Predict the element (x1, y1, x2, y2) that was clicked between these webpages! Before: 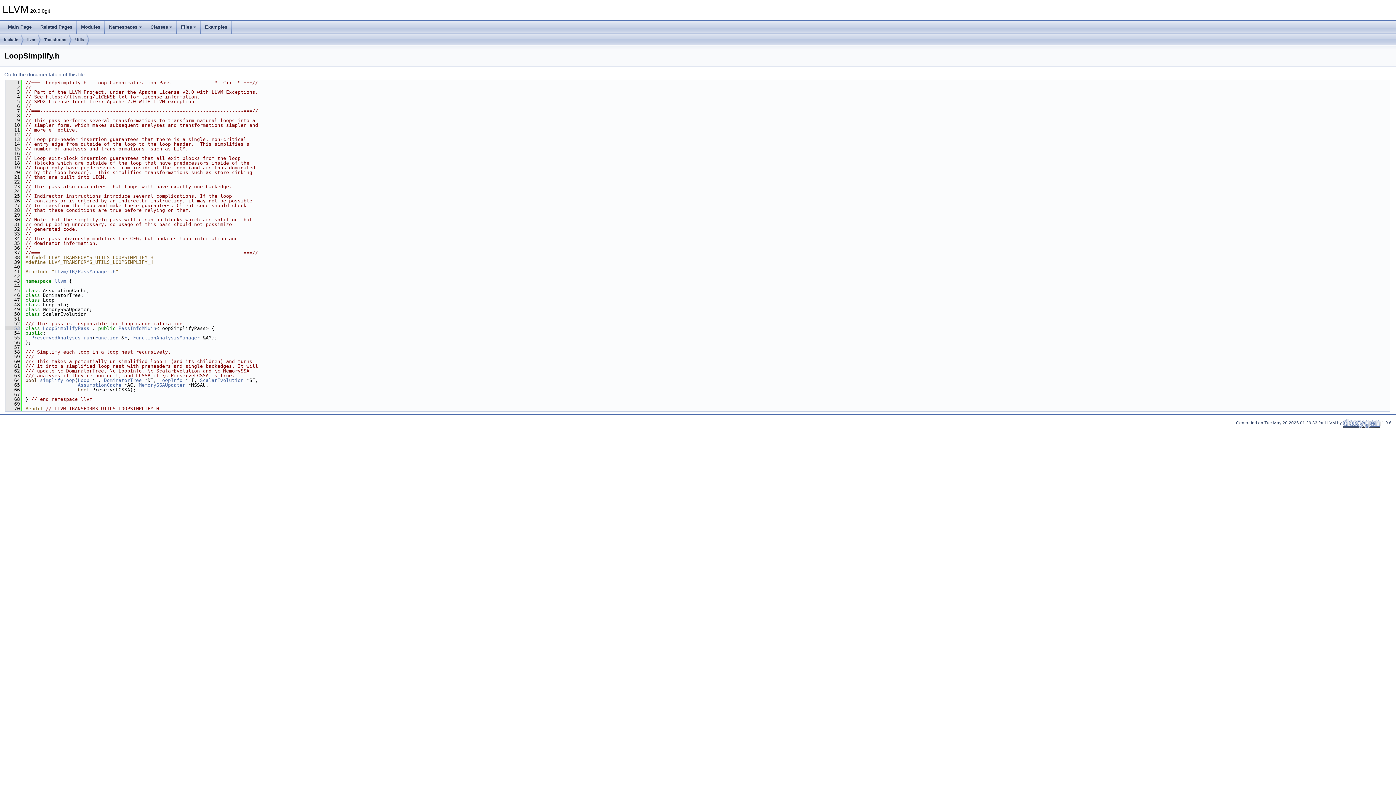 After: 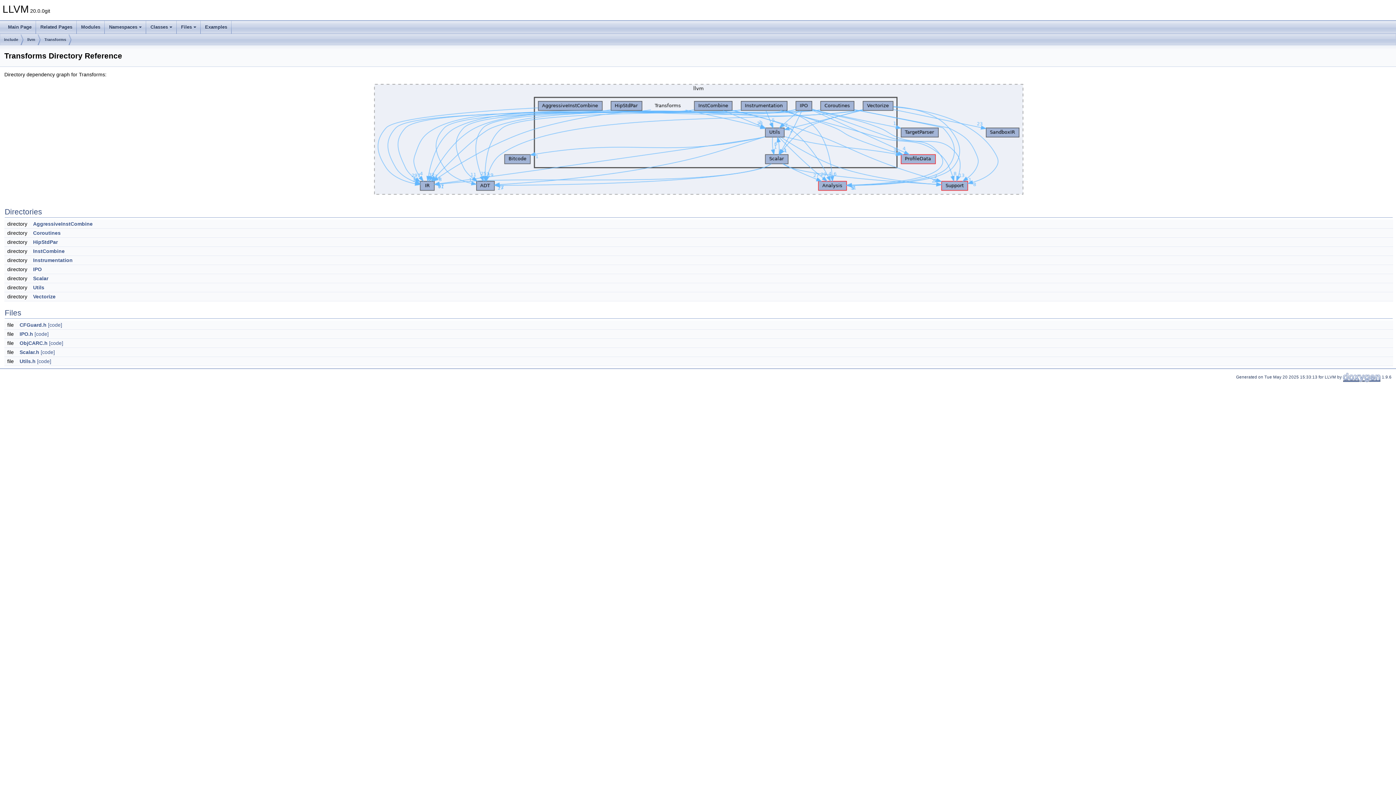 Action: bbox: (44, 34, 66, 45) label: Transforms